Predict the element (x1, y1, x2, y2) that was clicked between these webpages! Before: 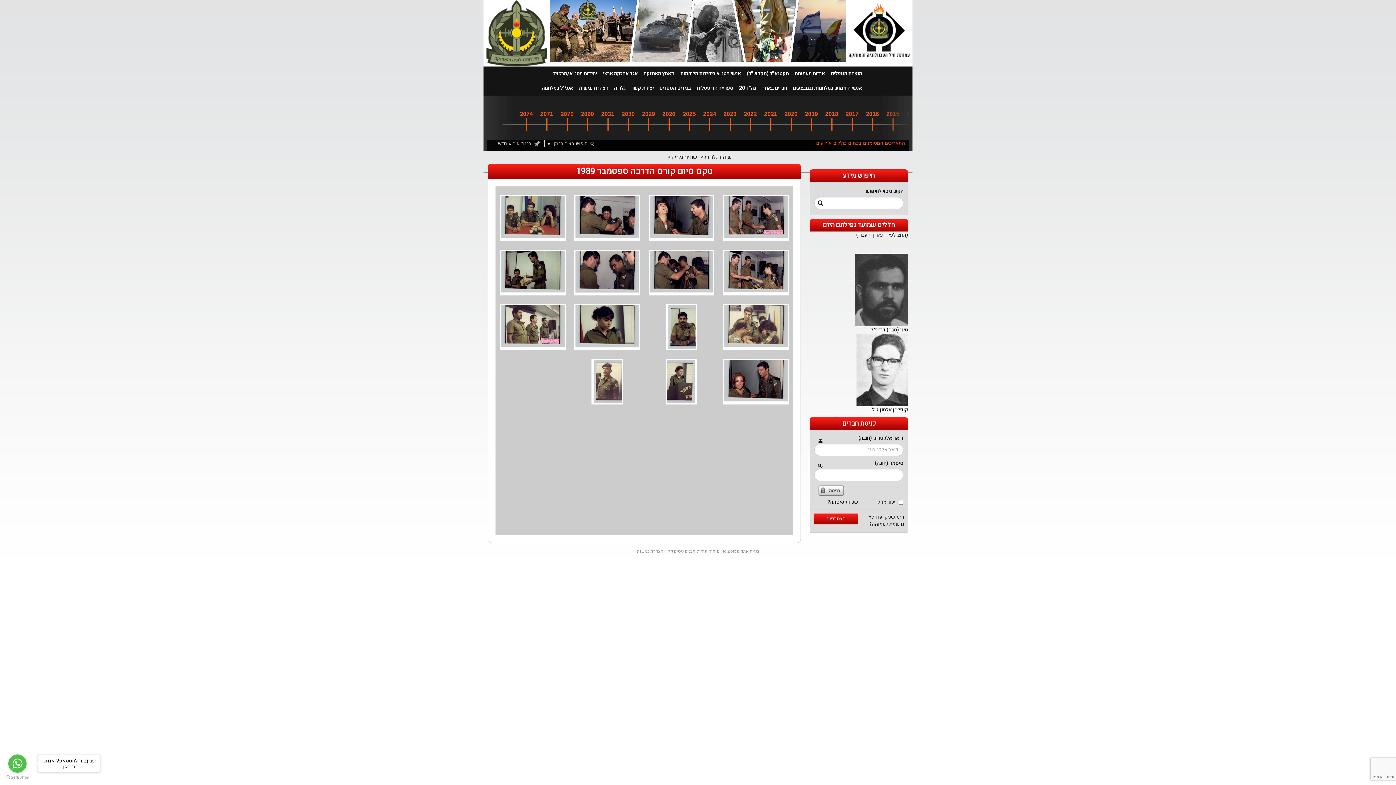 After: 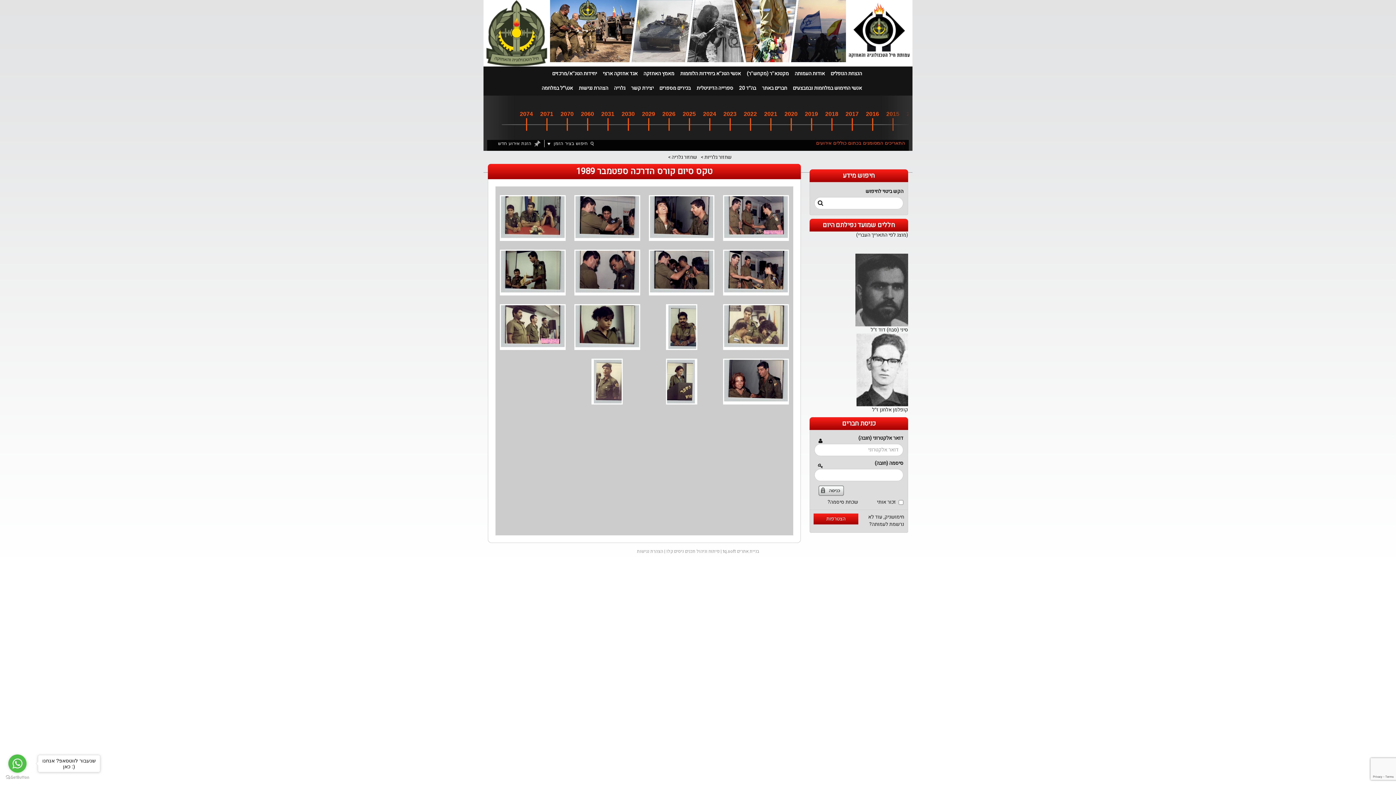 Action: bbox: (666, 548, 684, 554) label: ניסים קלו